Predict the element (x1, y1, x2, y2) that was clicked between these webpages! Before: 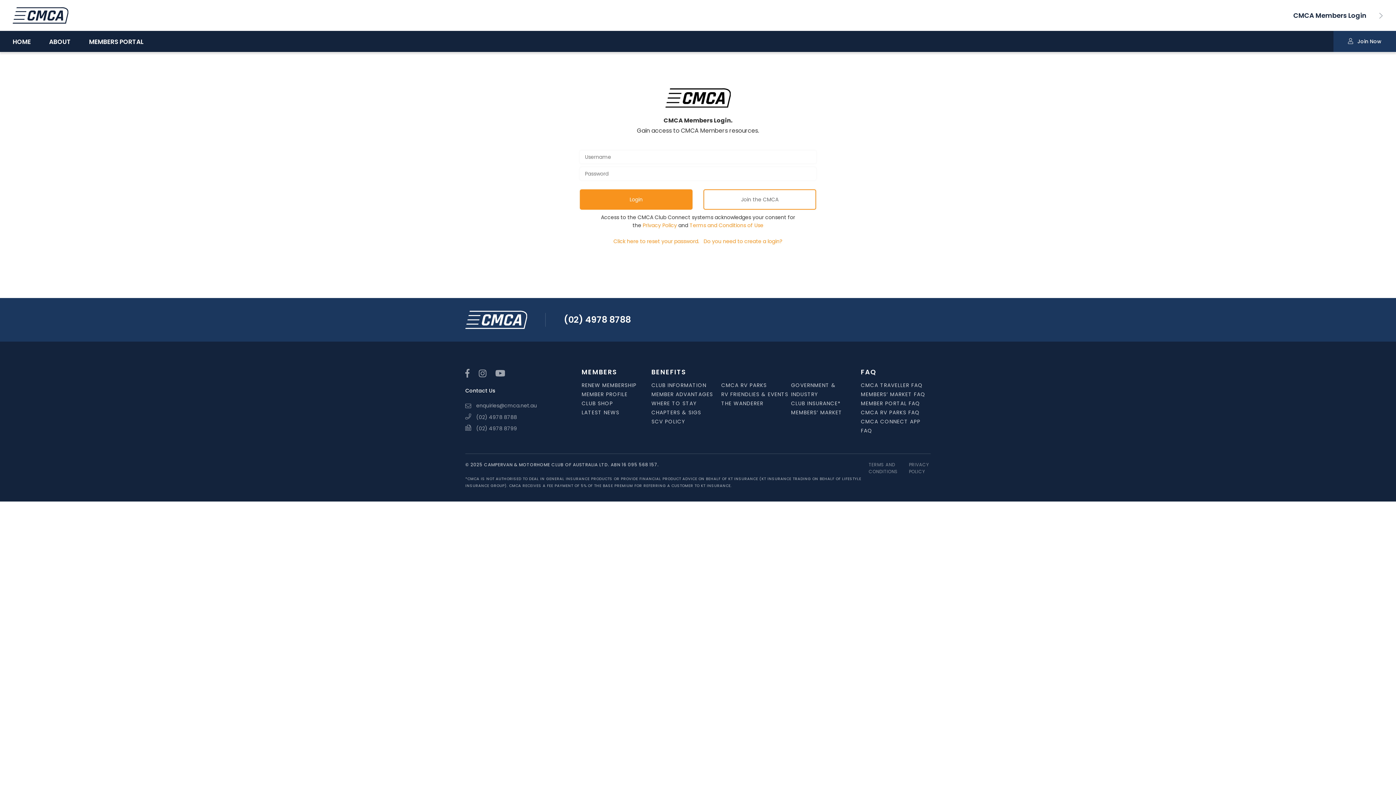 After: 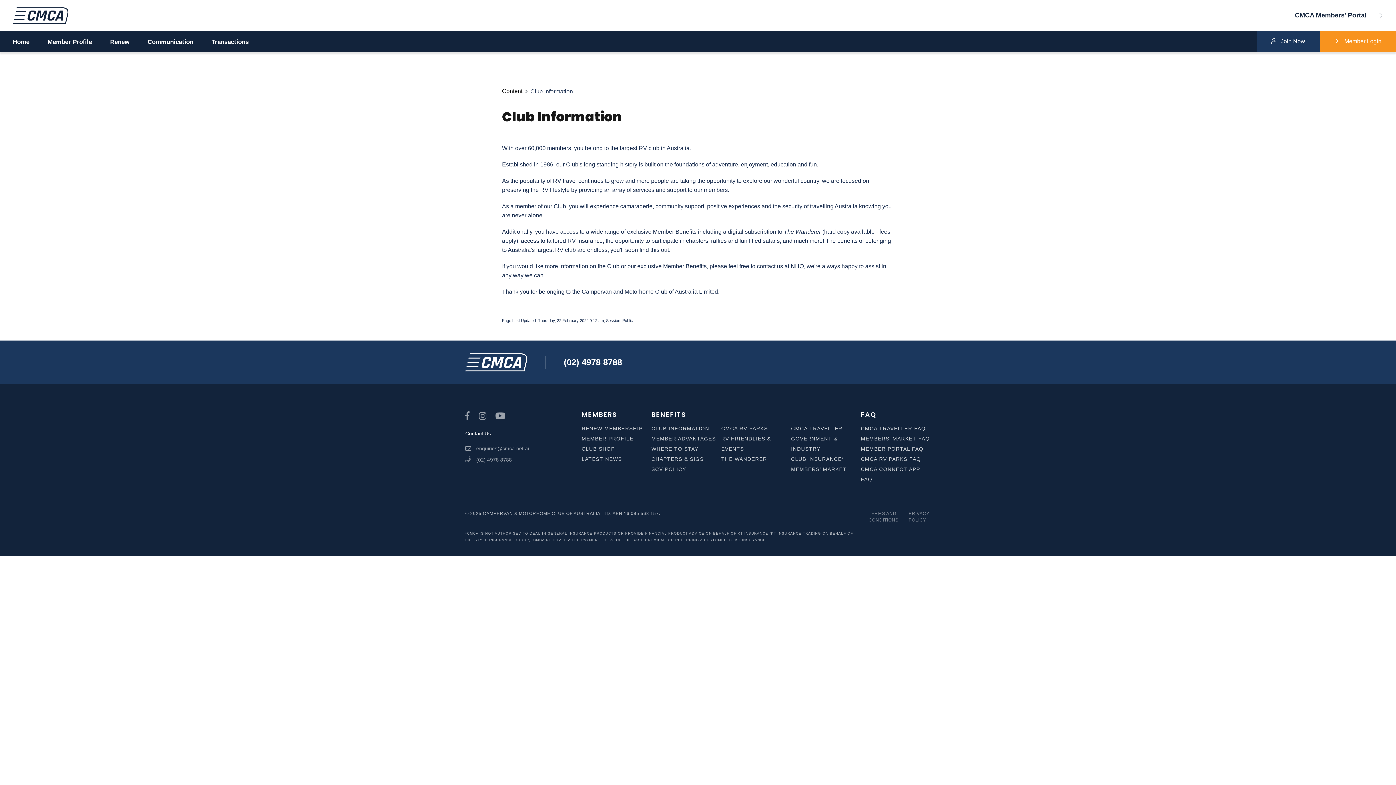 Action: bbox: (651, 381, 706, 389) label: CLUB INFORMATION